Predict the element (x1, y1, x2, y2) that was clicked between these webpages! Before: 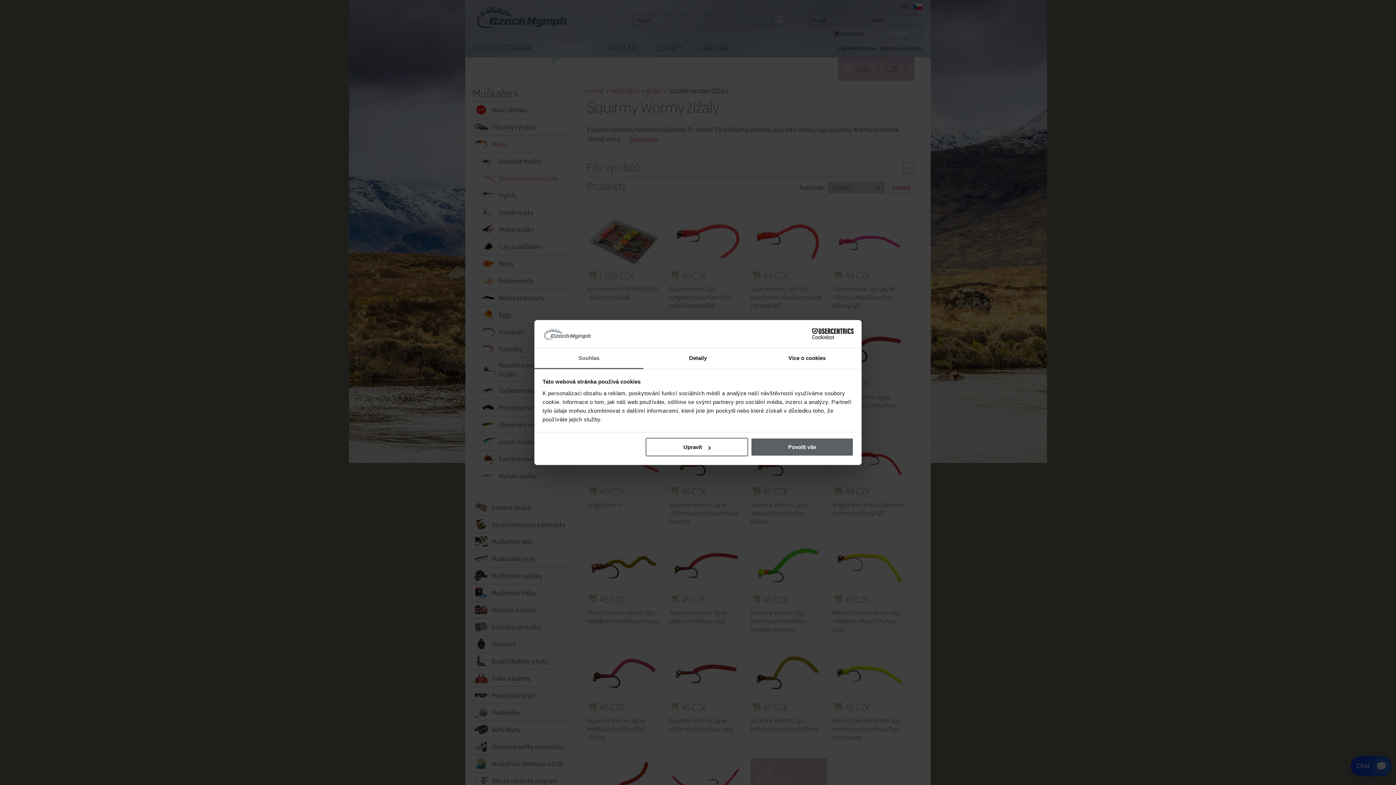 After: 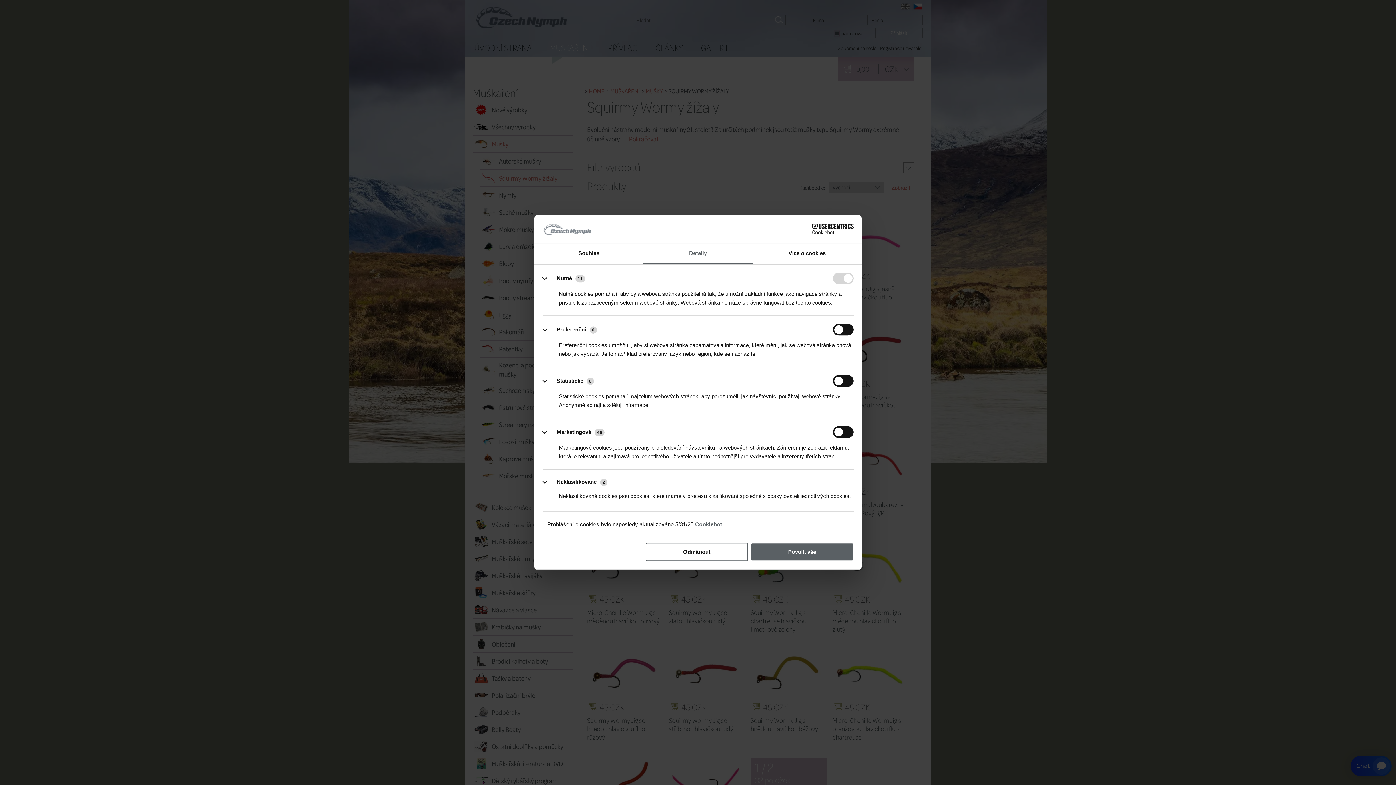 Action: bbox: (645, 438, 748, 456) label: Upravit